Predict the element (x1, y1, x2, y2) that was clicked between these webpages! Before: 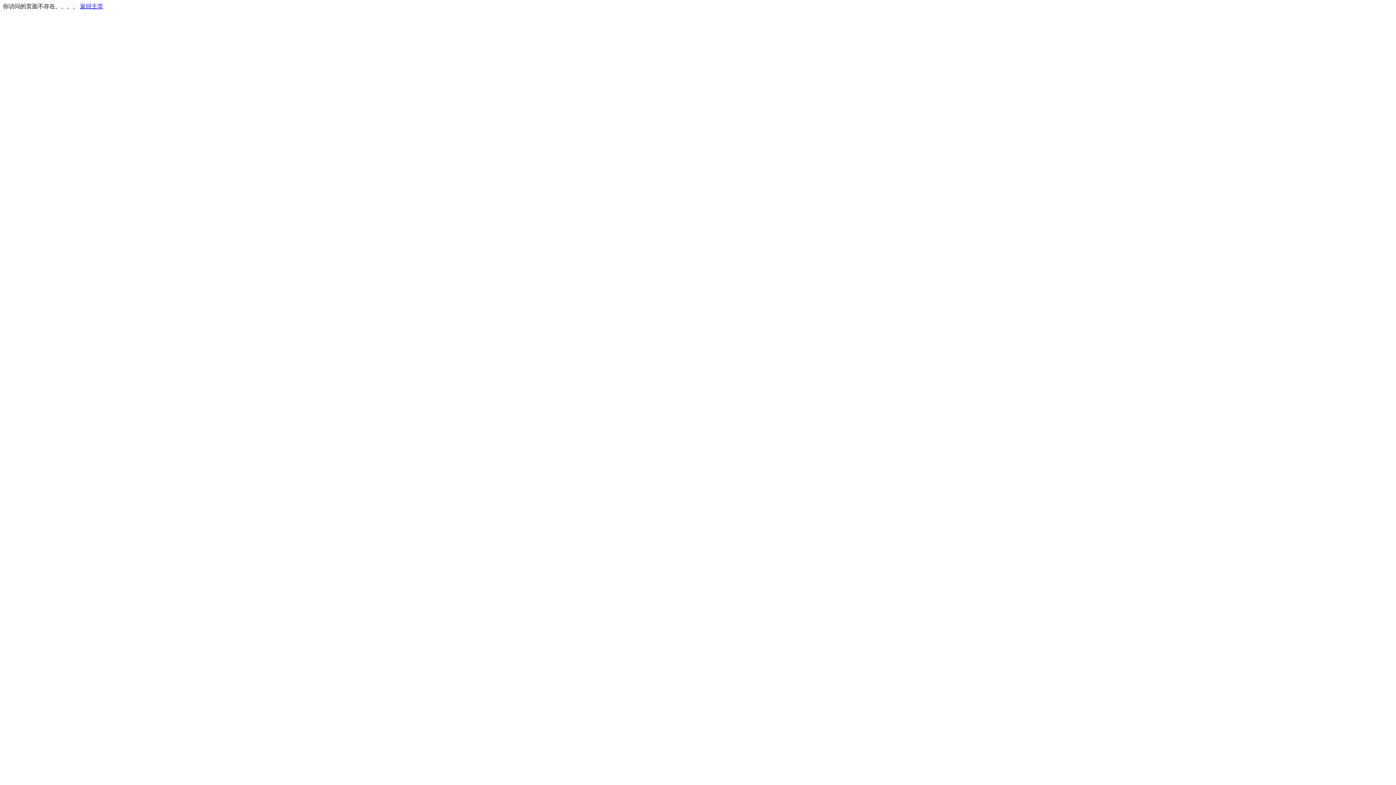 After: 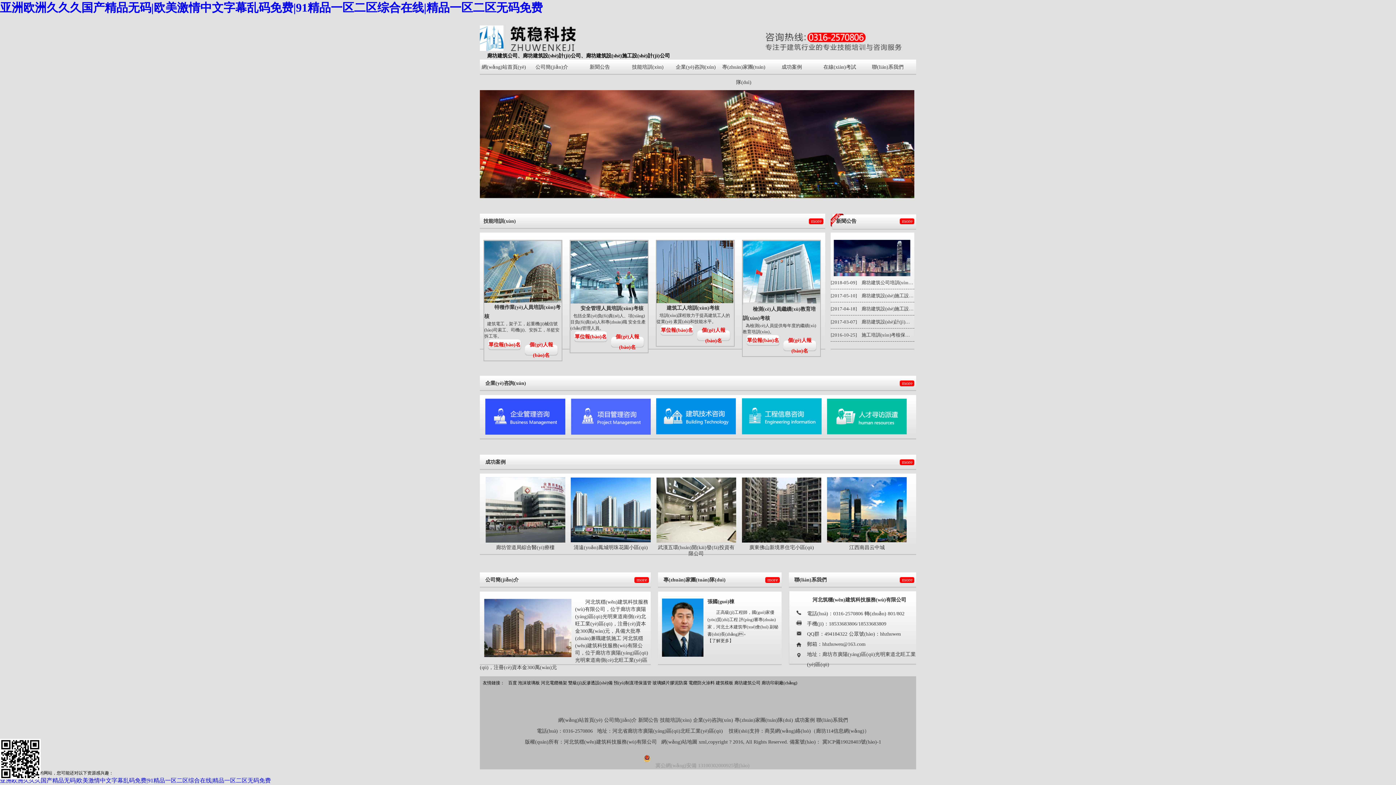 Action: bbox: (80, 3, 103, 9) label: 返回主页